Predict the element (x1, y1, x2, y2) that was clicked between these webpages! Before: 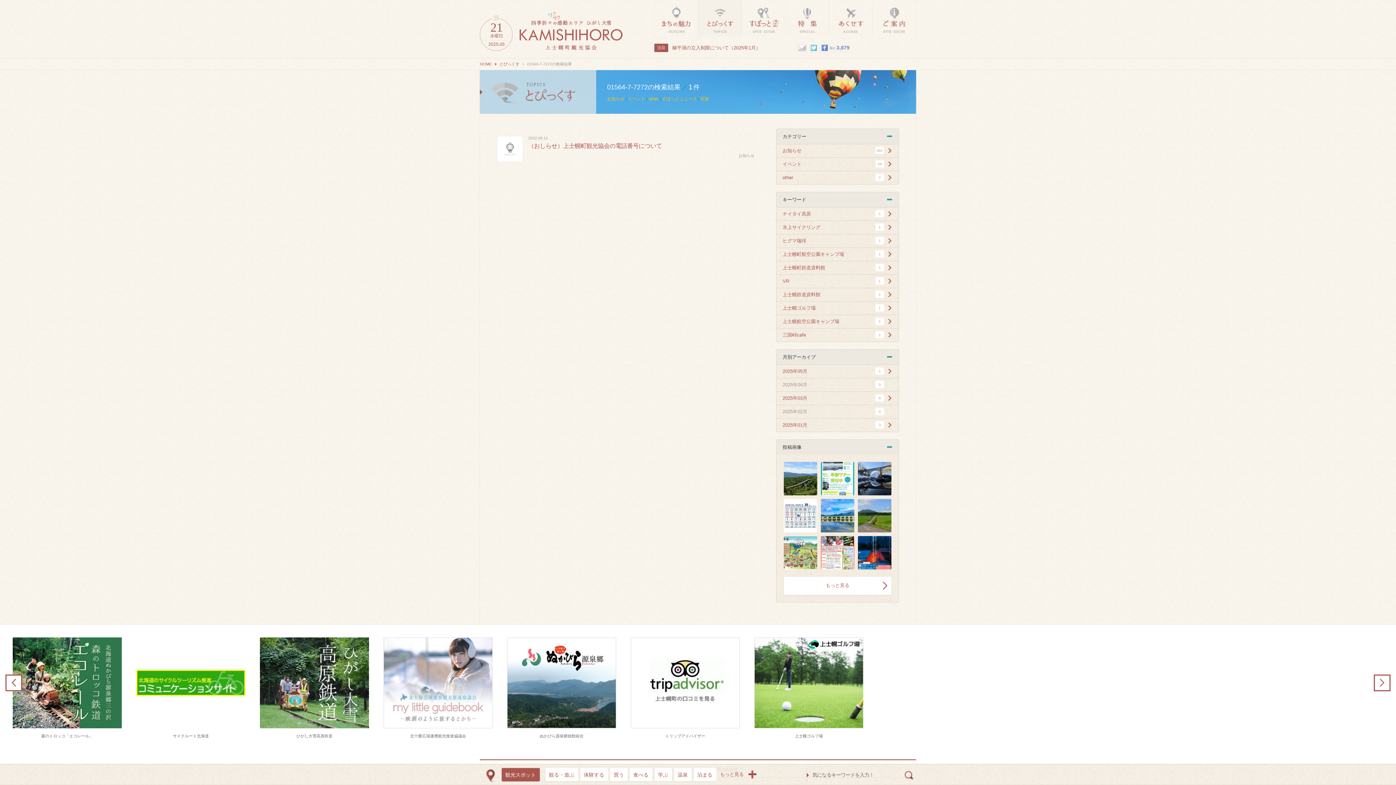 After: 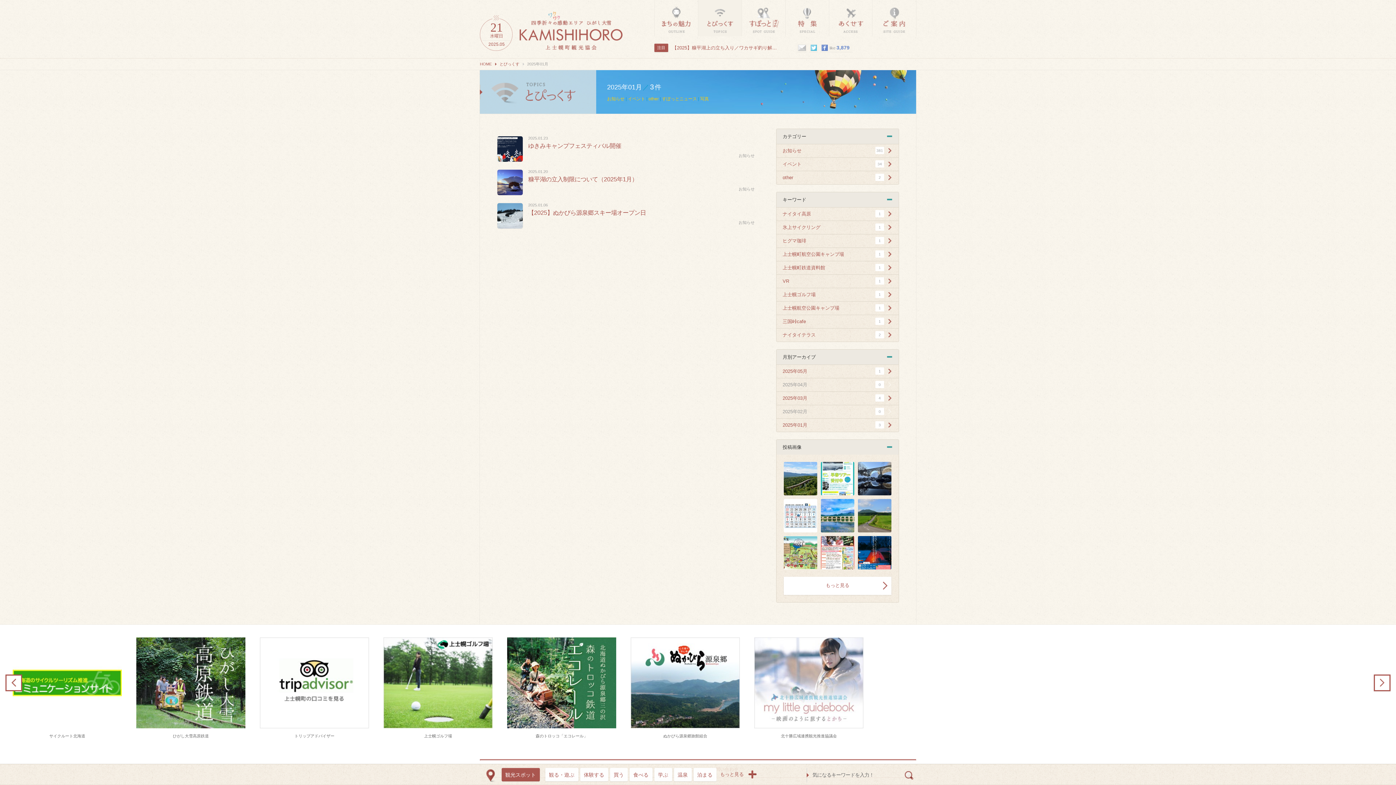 Action: bbox: (776, 418, 898, 432) label: 2025年01月